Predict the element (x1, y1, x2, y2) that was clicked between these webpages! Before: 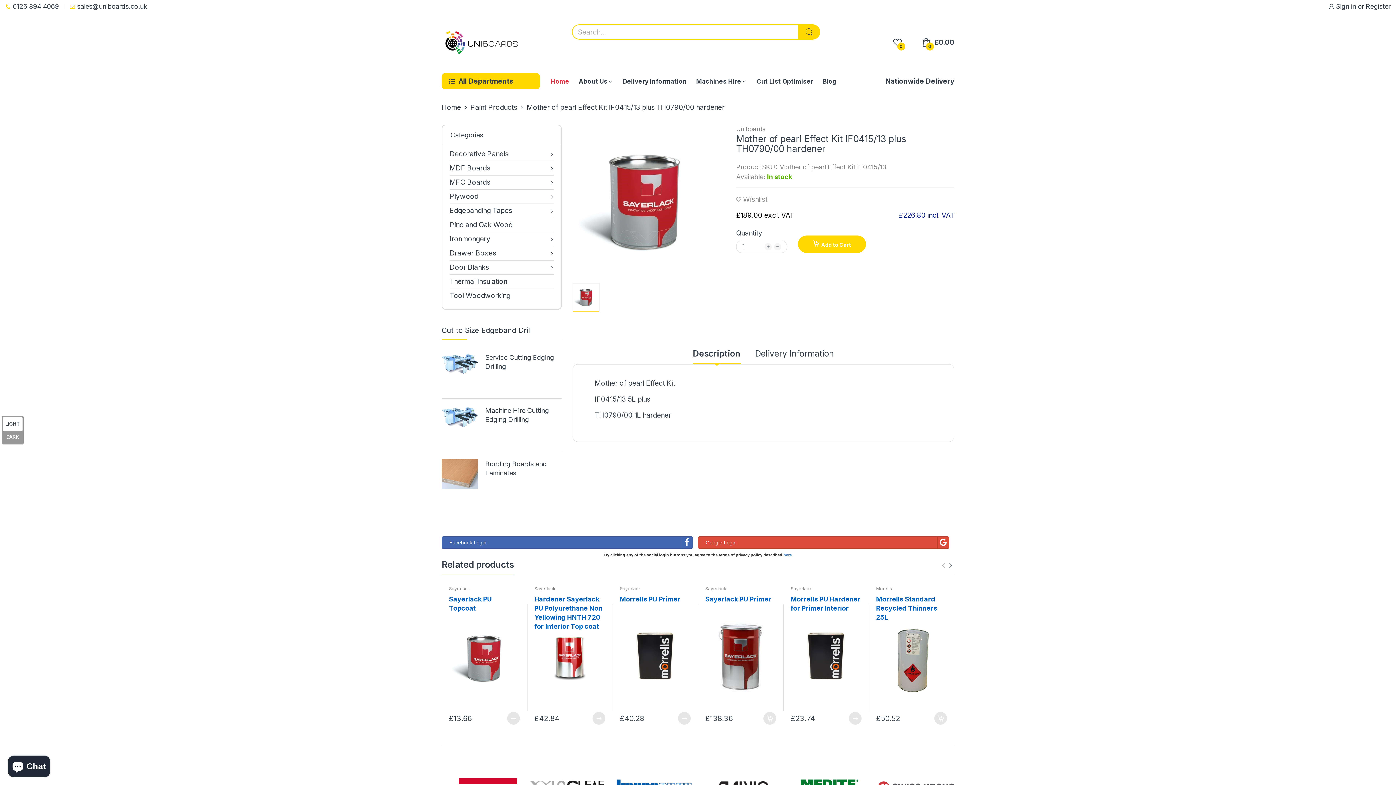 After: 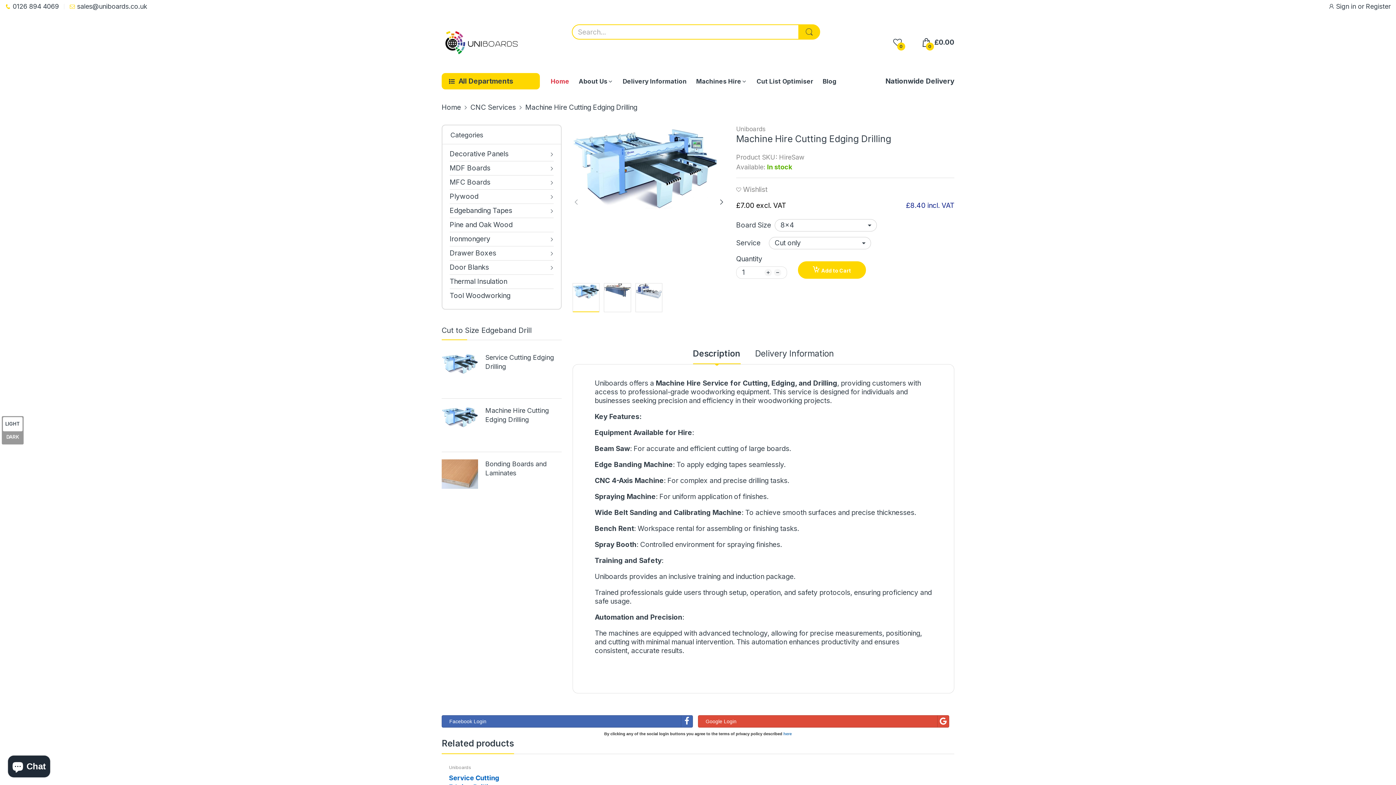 Action: bbox: (441, 406, 478, 444)